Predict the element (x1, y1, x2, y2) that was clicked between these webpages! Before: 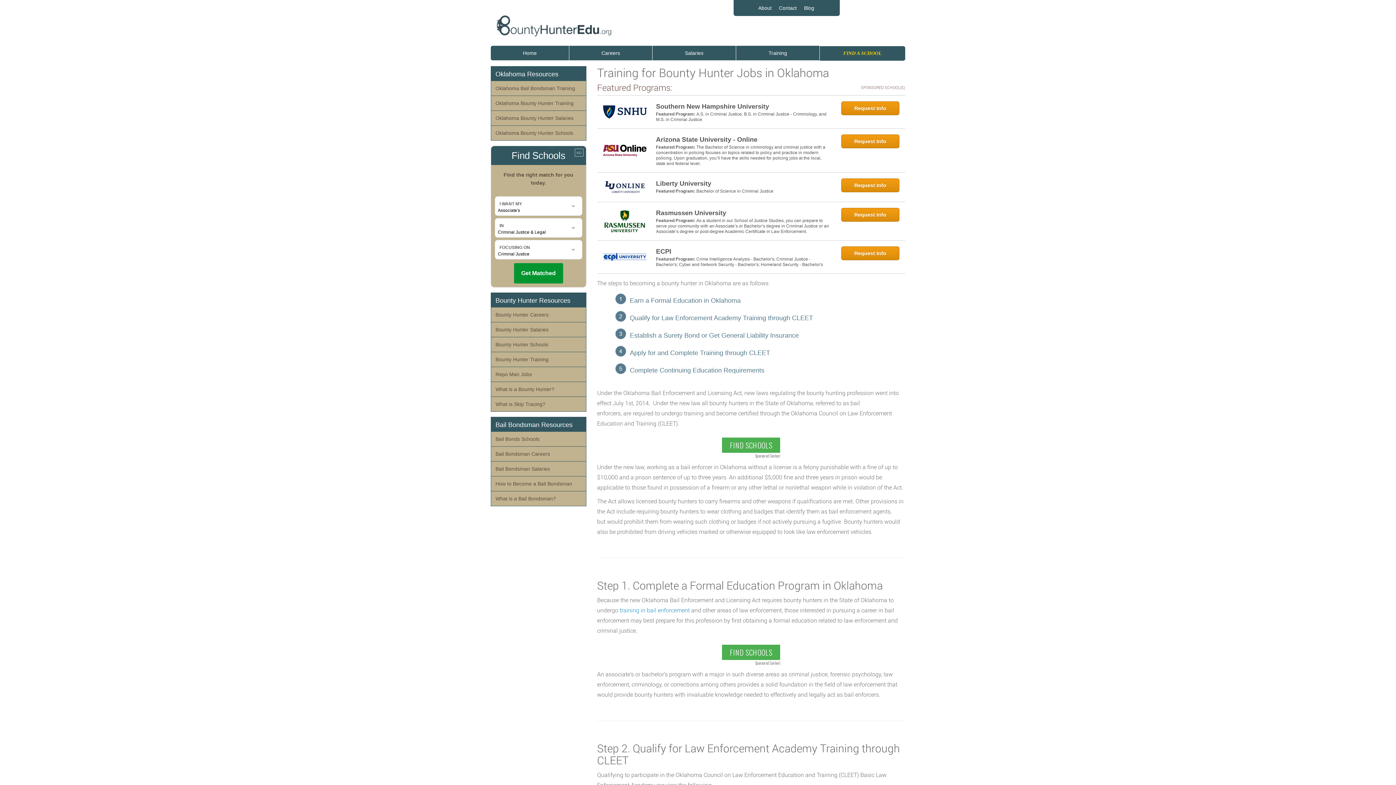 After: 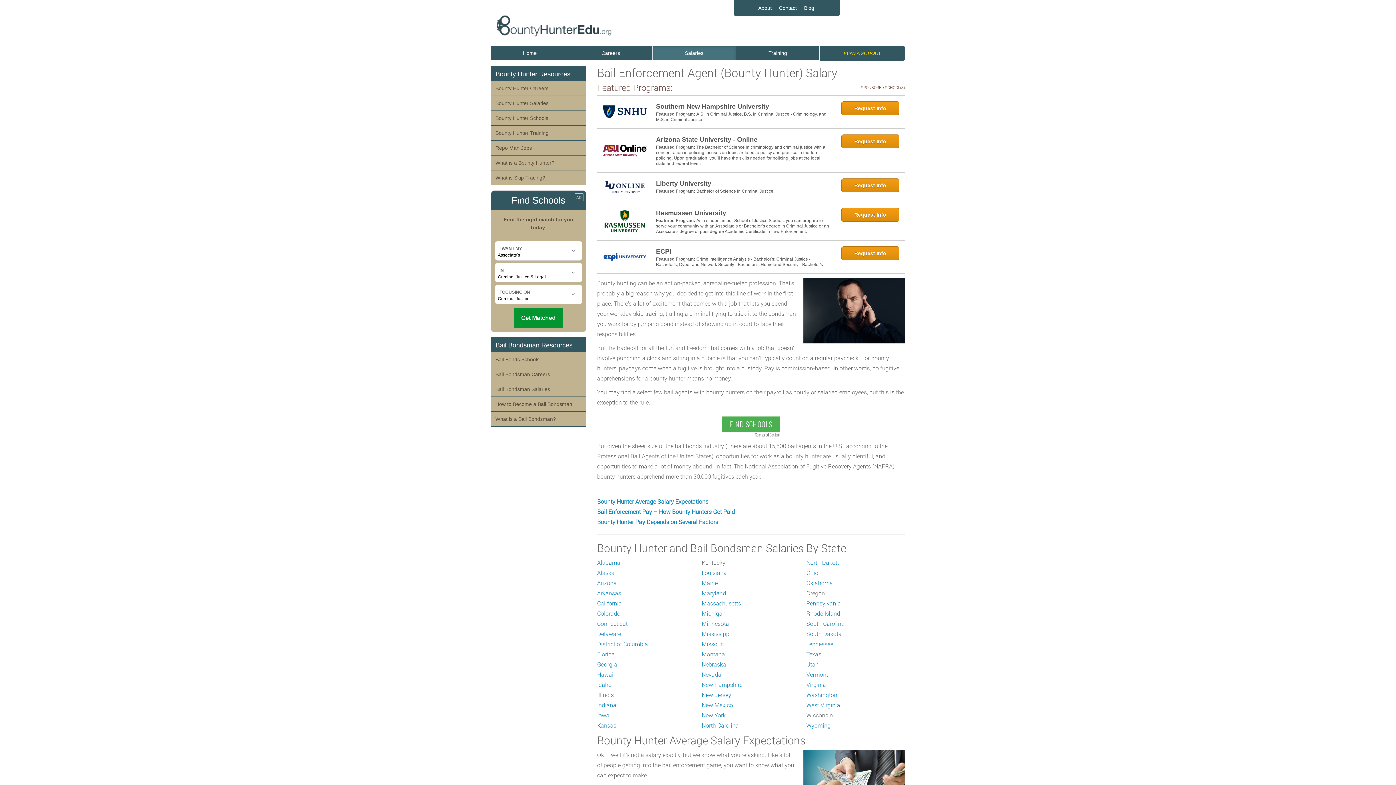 Action: bbox: (491, 322, 586, 337) label: Bounty Hunter Salaries